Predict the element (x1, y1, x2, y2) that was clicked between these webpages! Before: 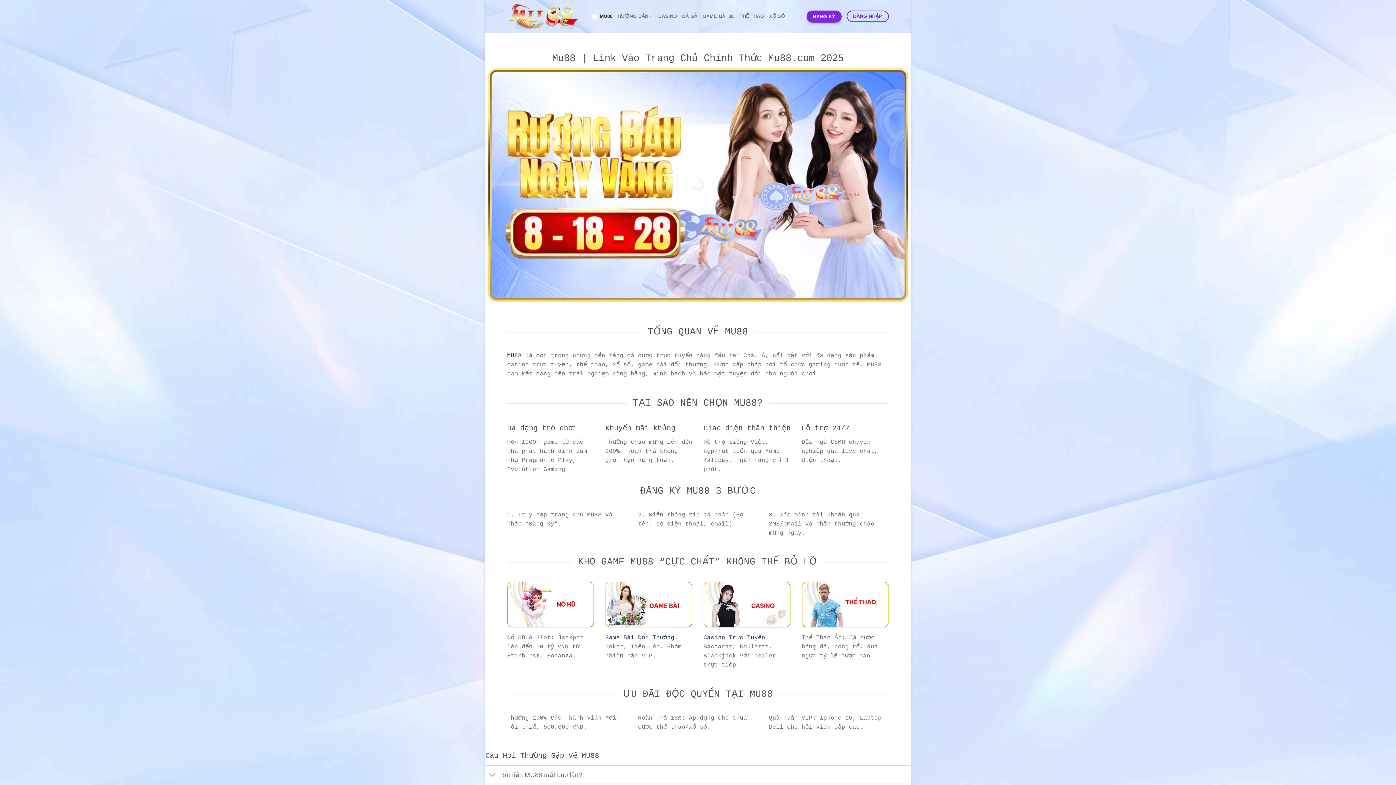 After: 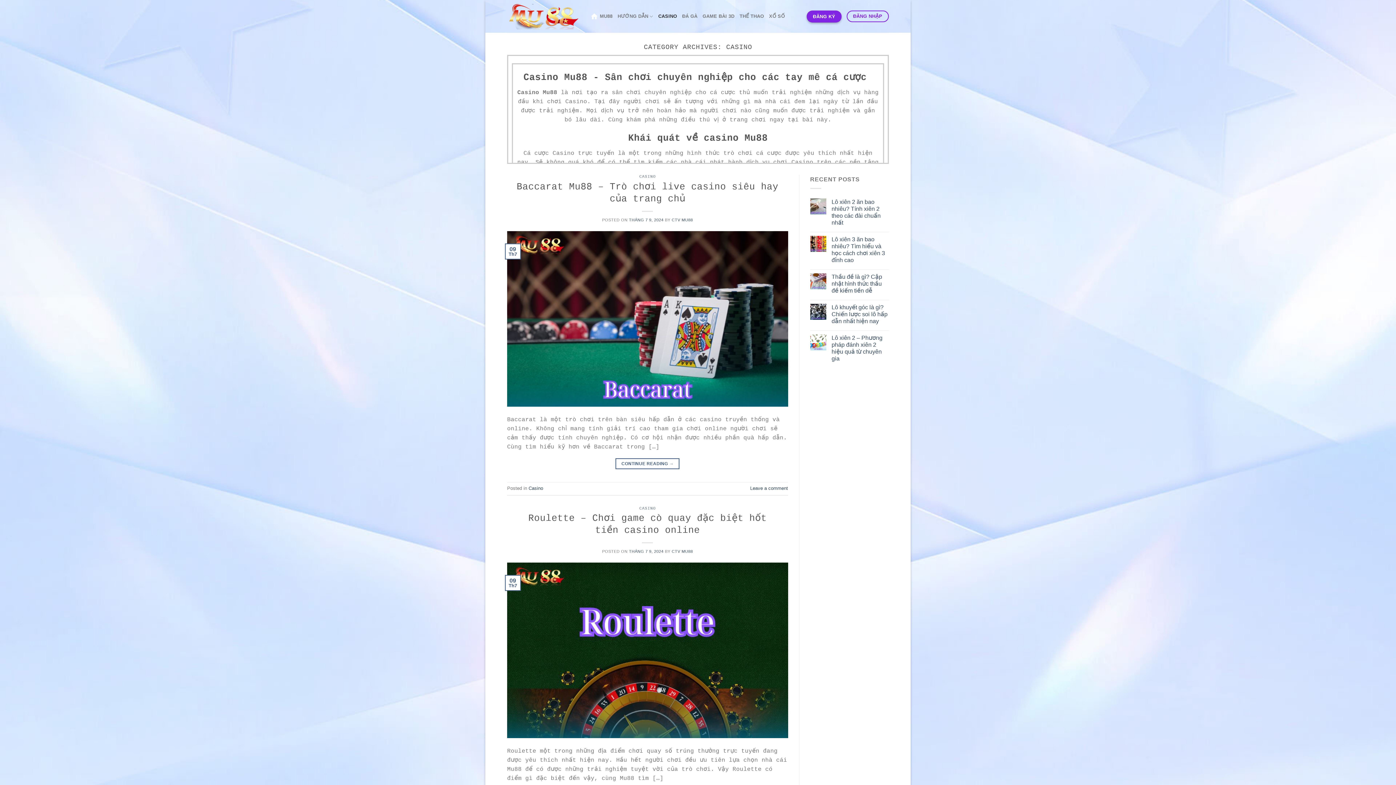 Action: label: CASINO bbox: (658, 9, 677, 23)